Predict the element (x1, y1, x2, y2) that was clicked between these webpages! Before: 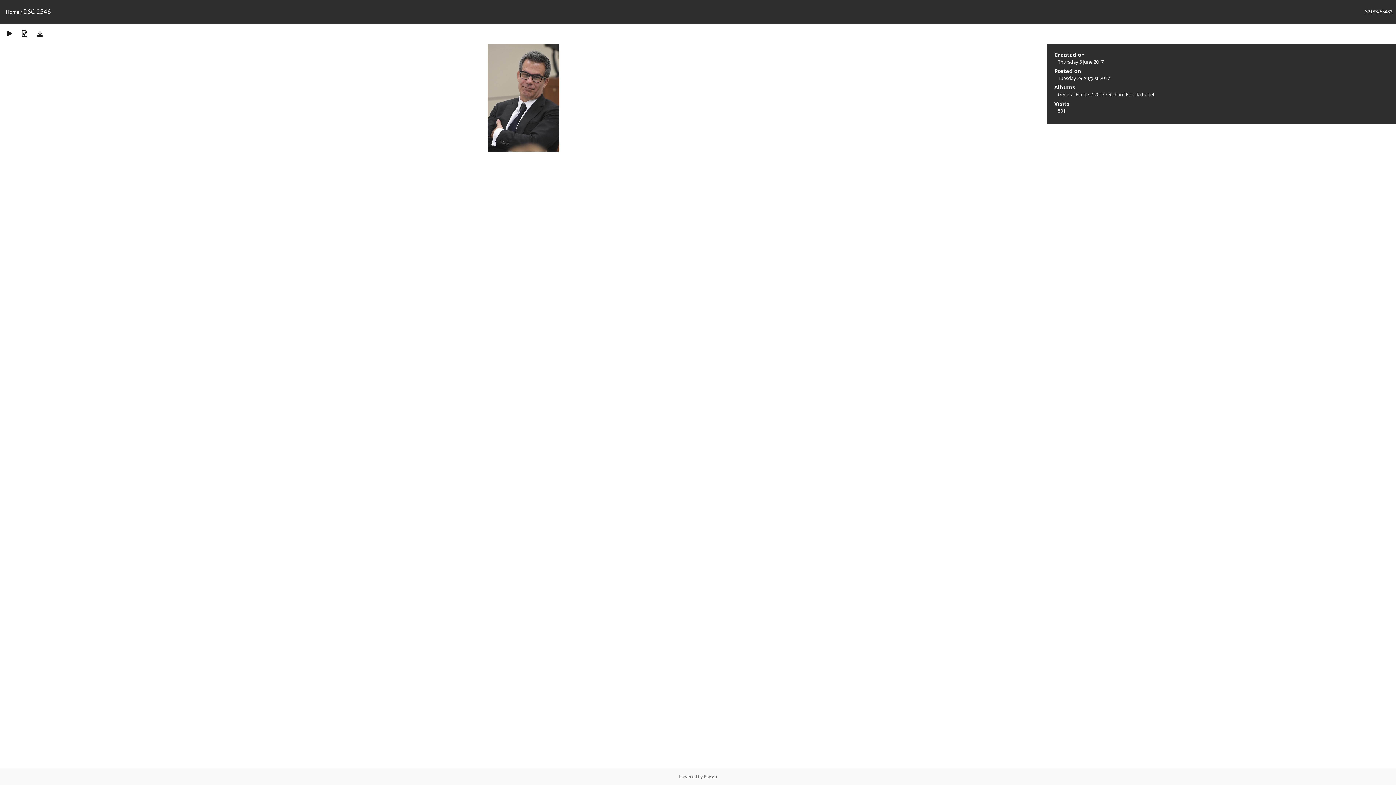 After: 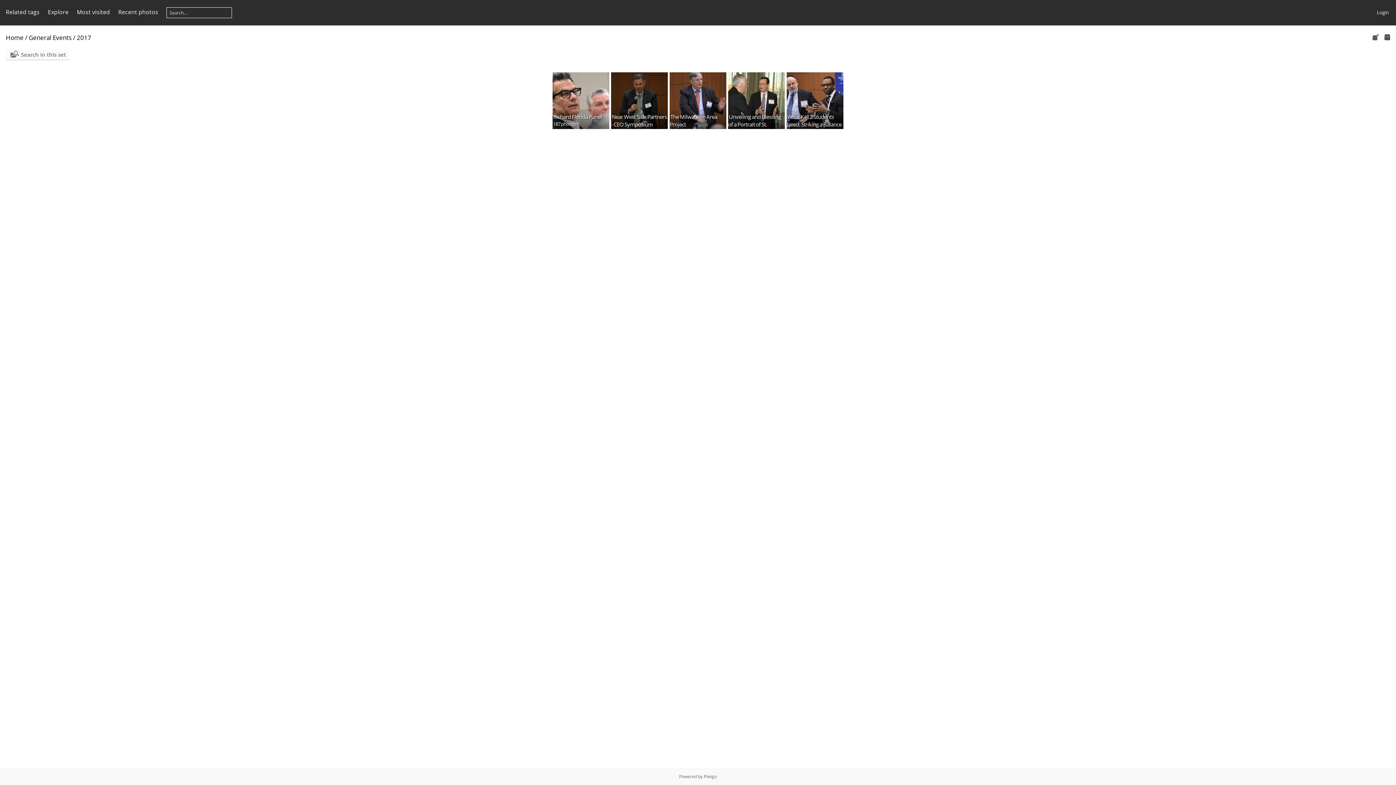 Action: label: 2017 bbox: (1094, 91, 1104, 97)